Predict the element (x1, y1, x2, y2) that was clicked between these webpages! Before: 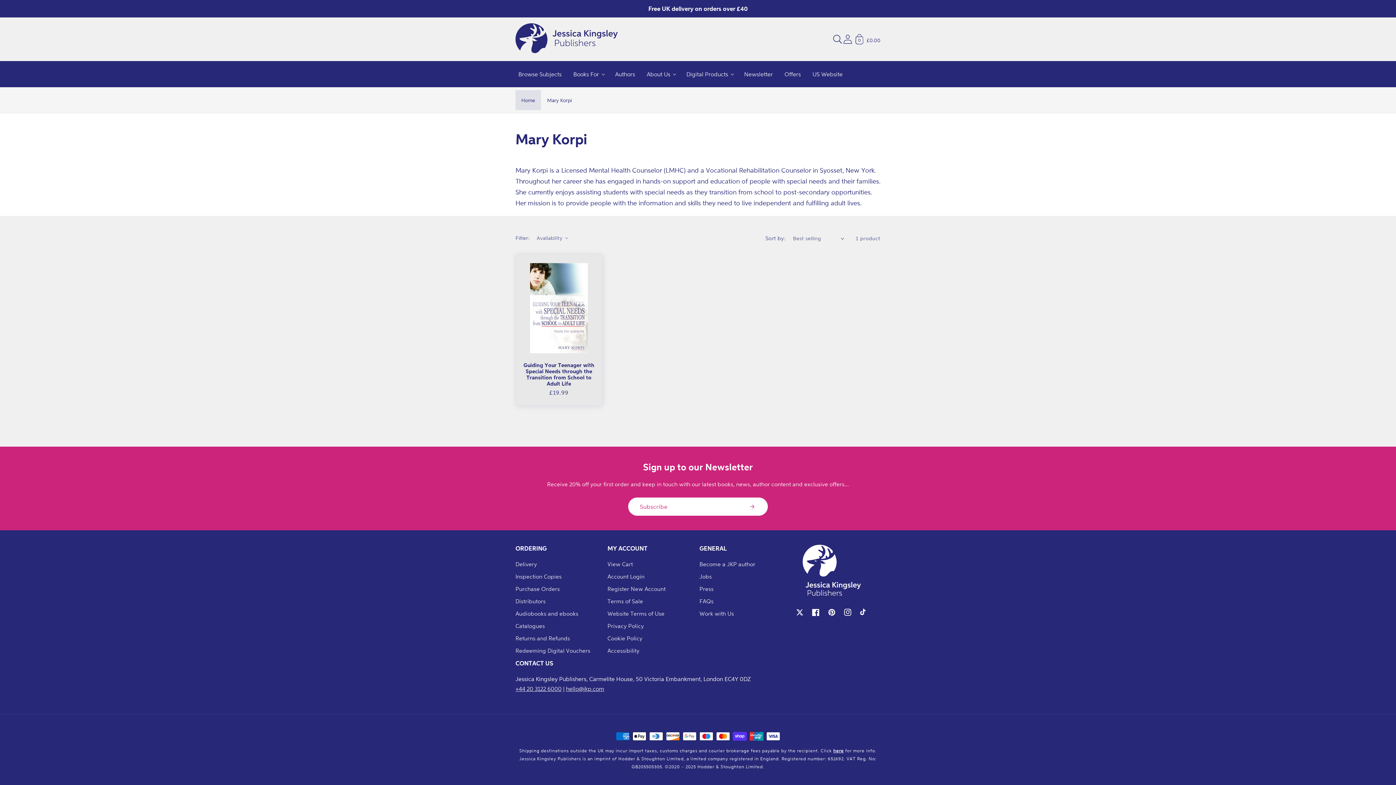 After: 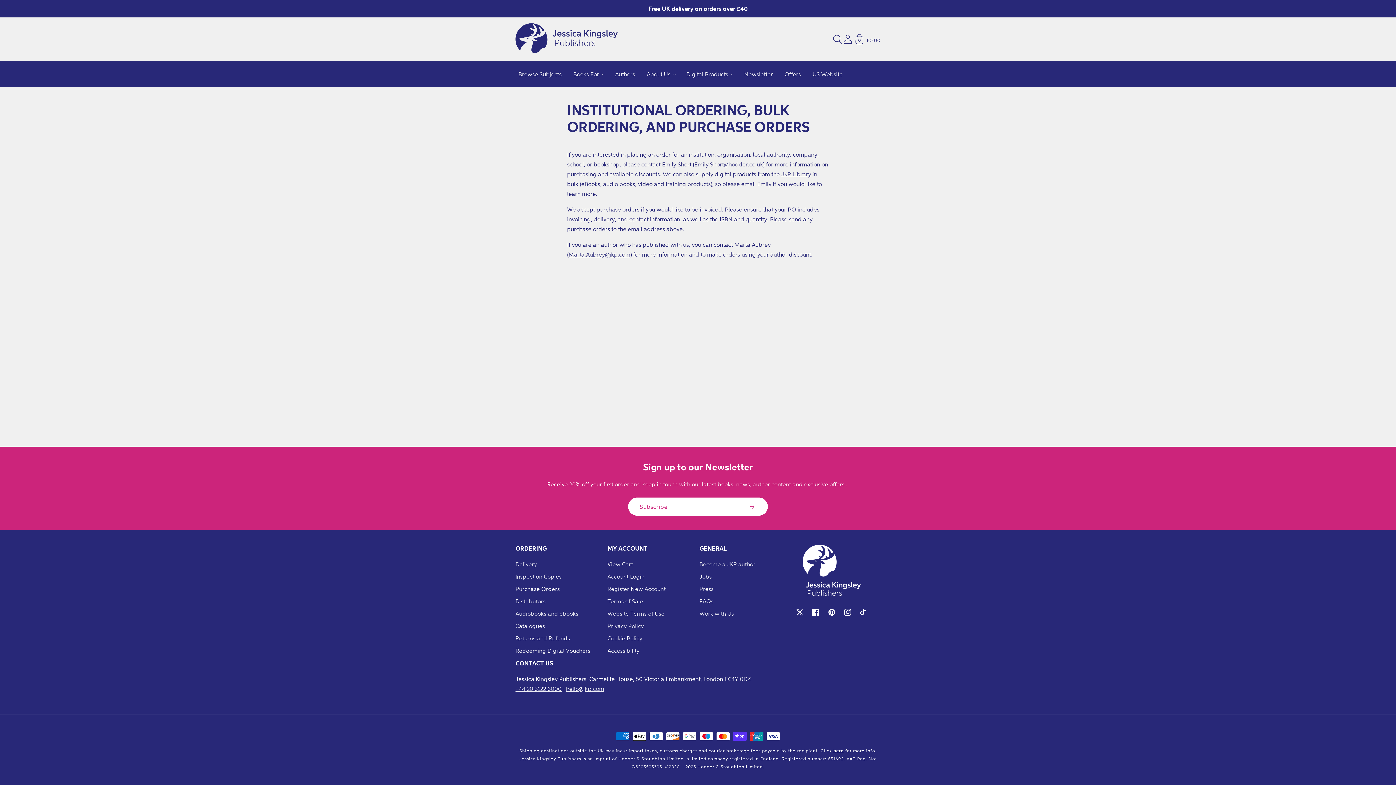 Action: bbox: (515, 582, 560, 595) label: Purchase Orders